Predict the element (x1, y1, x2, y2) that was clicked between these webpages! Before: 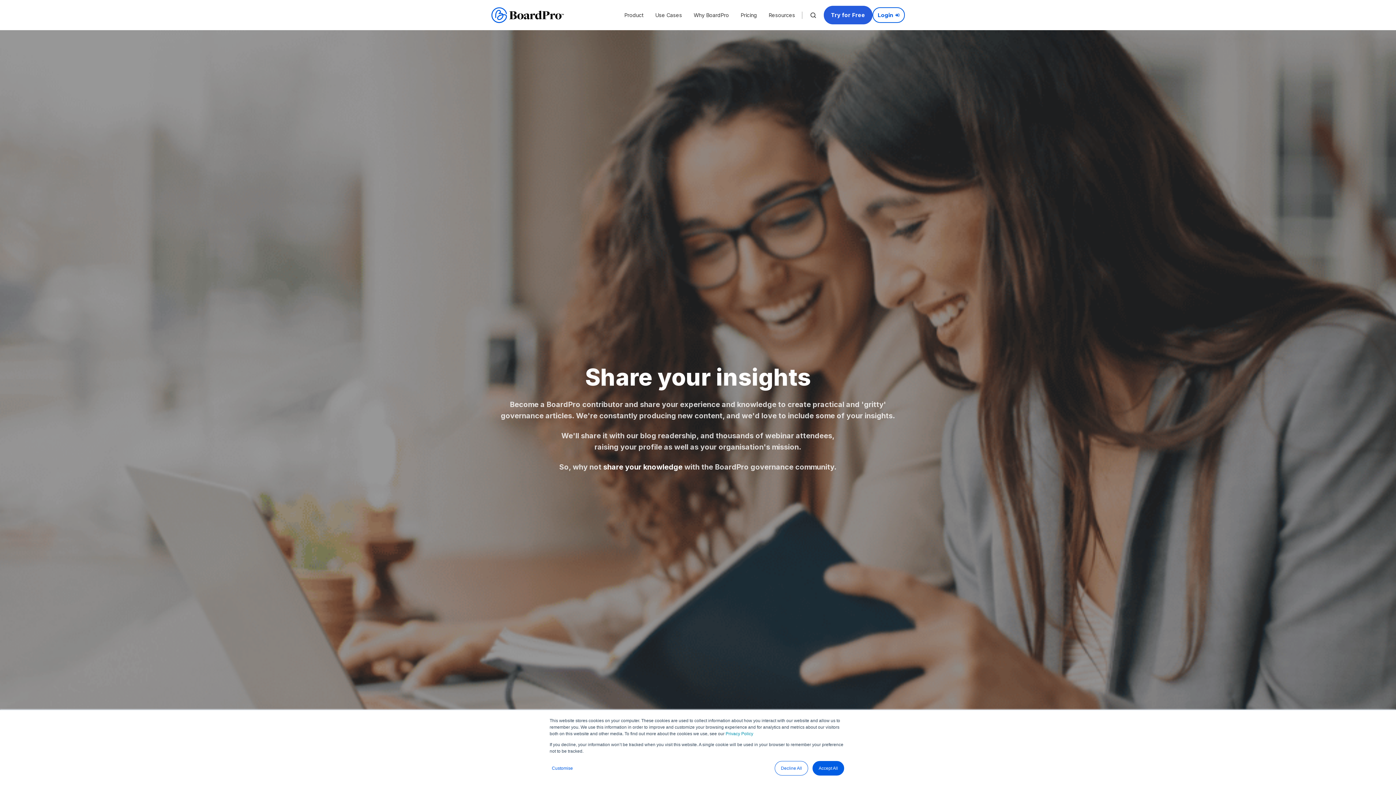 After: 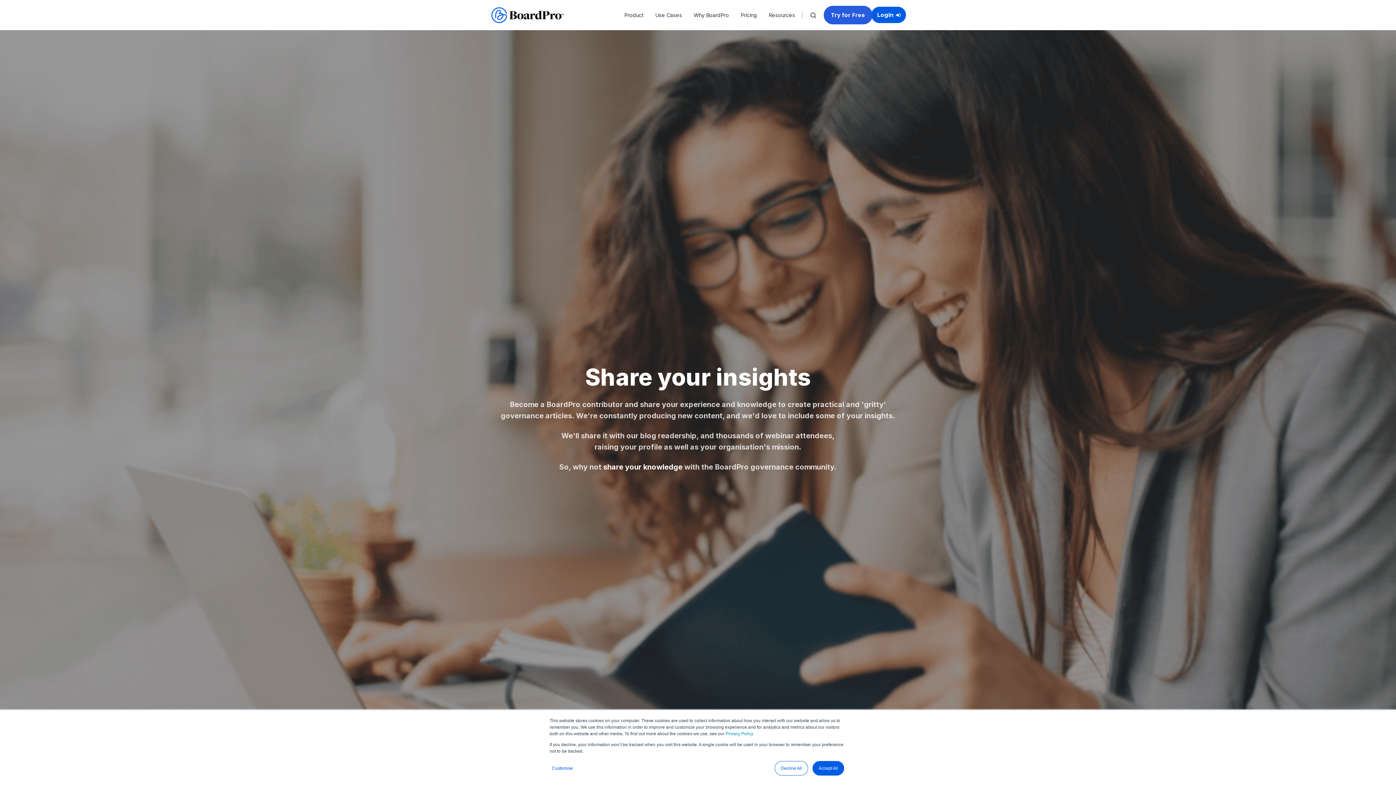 Action: bbox: (872, 7, 905, 22) label: Login